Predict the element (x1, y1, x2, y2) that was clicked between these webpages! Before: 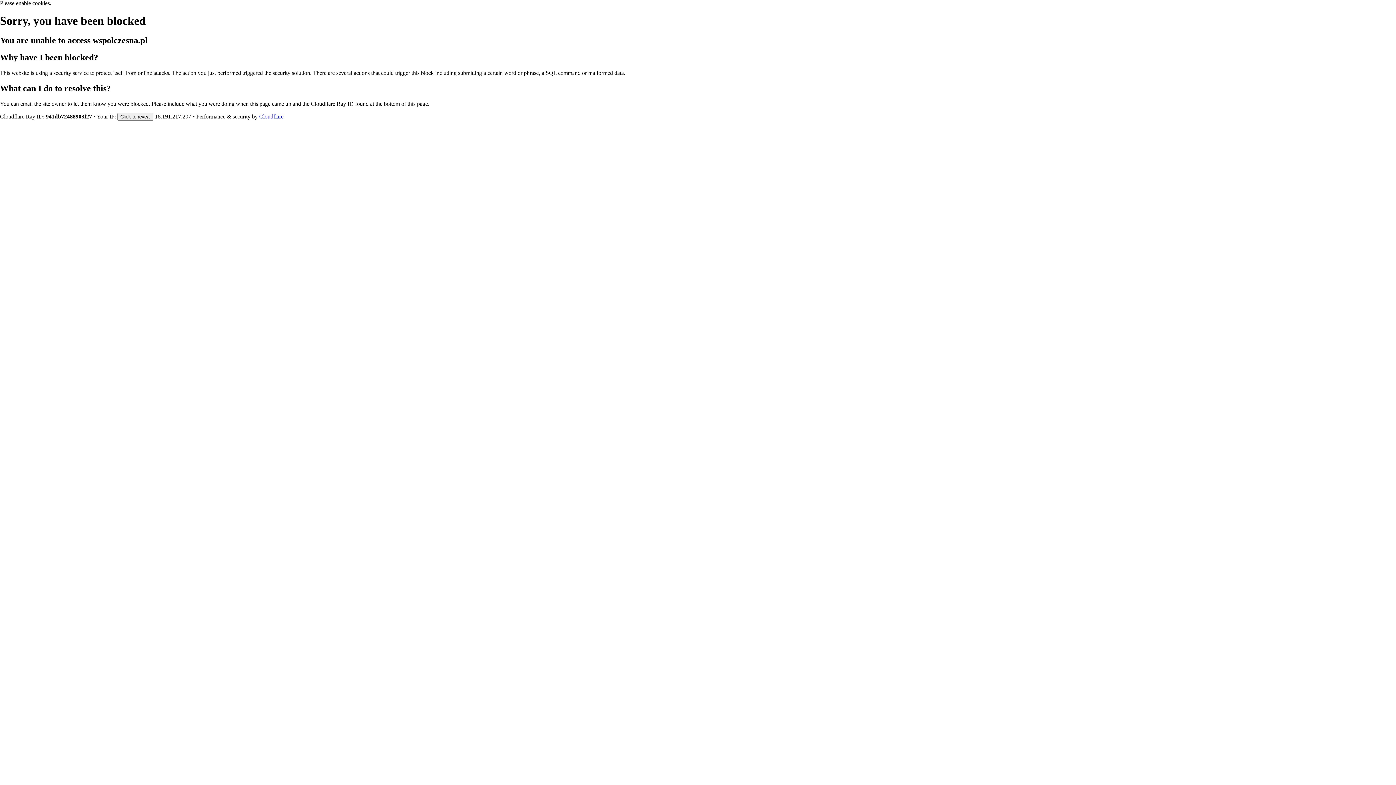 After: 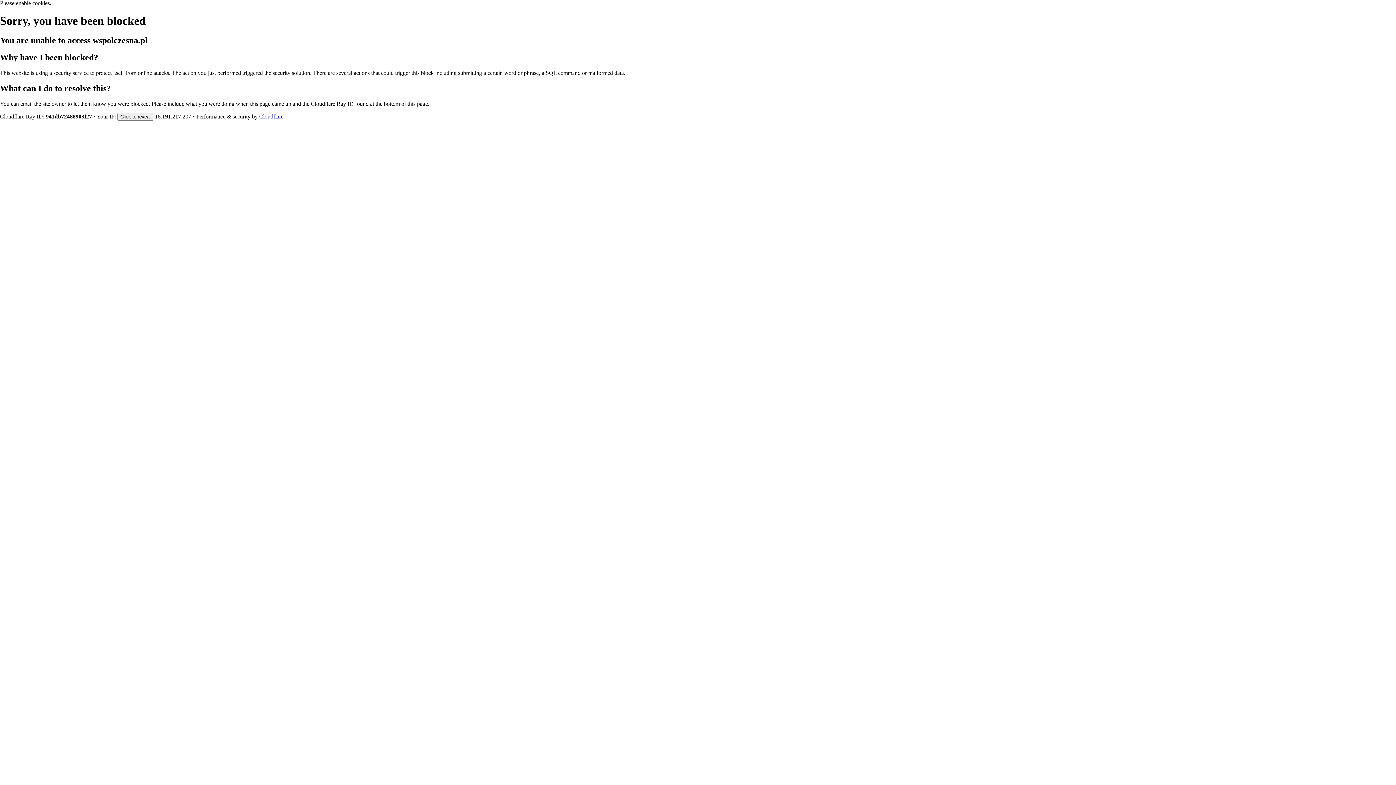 Action: label: Cloudflare bbox: (259, 113, 283, 119)